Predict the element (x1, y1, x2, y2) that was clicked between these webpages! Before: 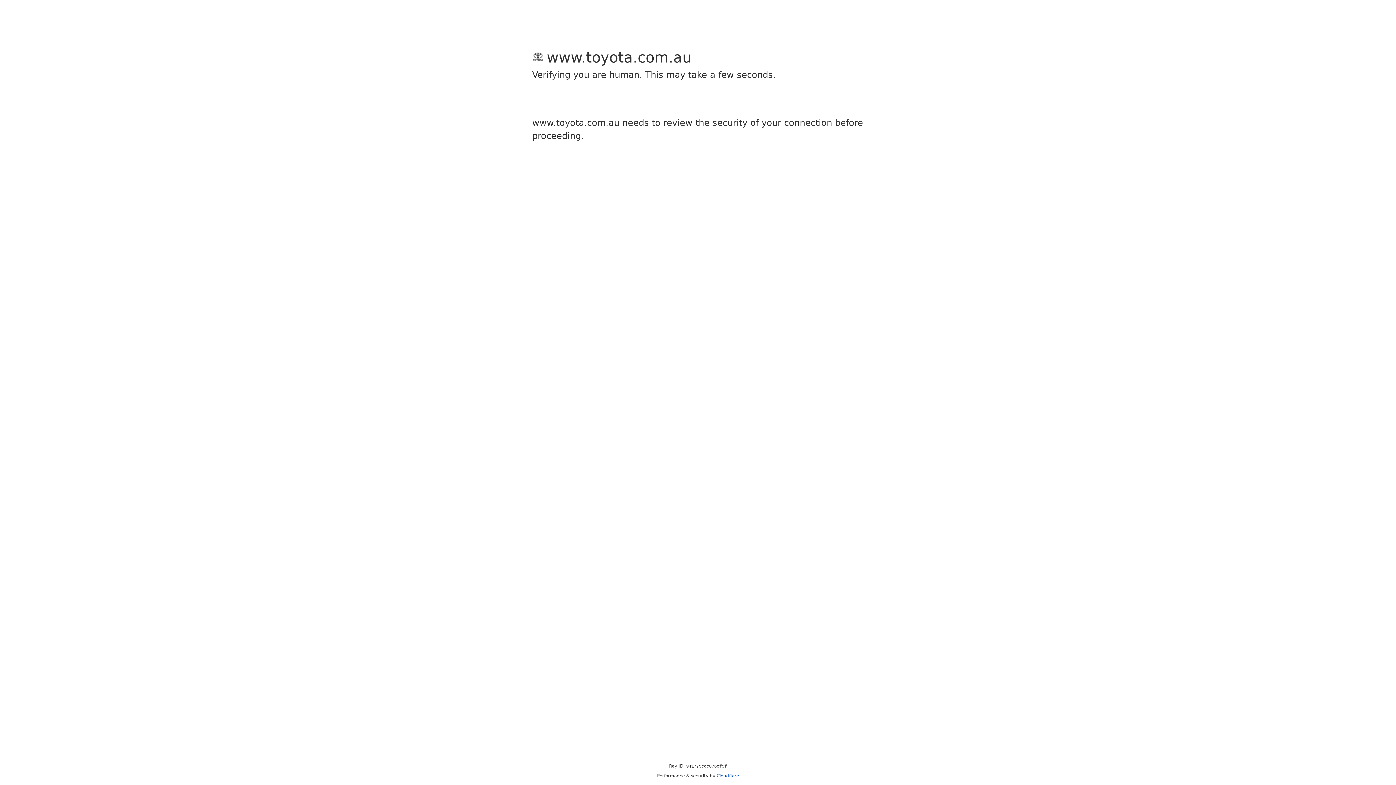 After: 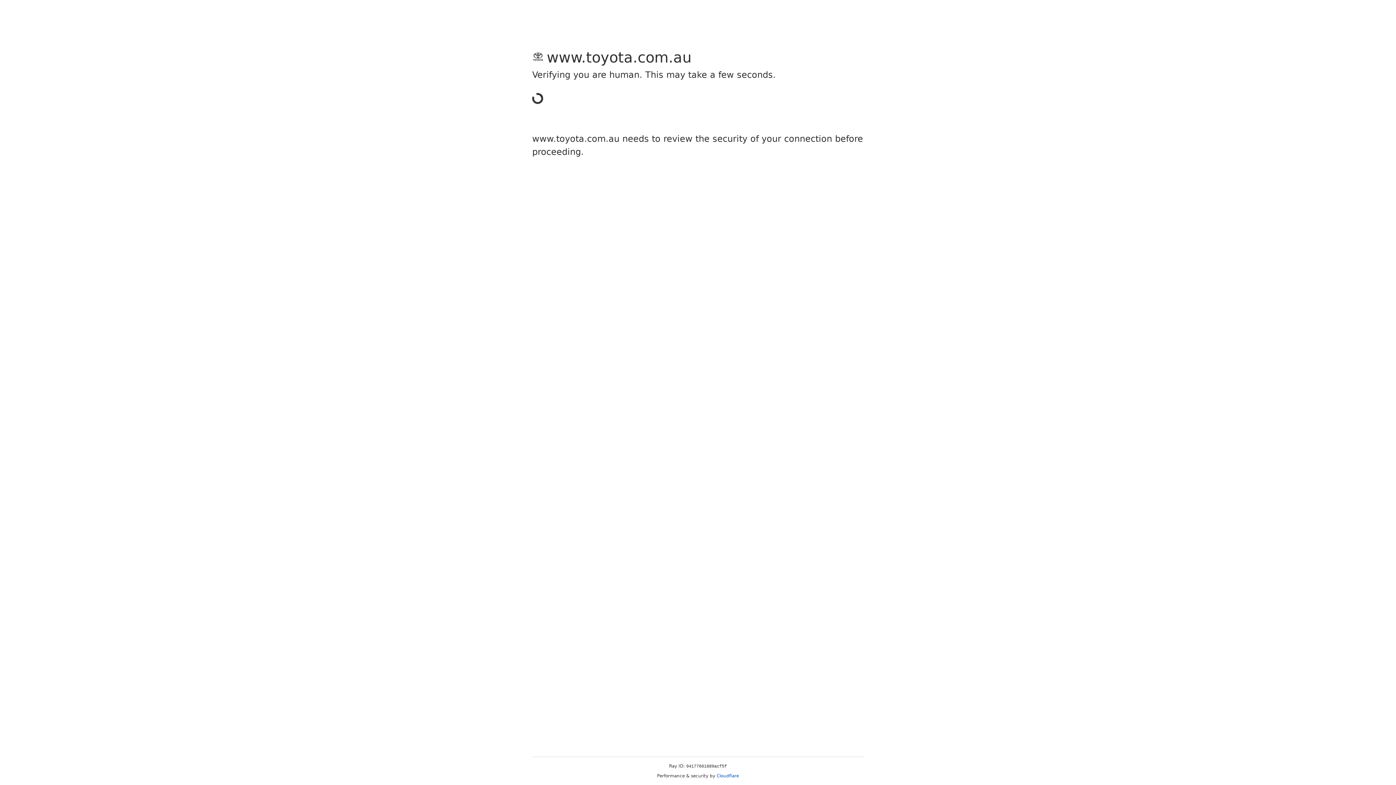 Action: label: Cloudflare bbox: (716, 773, 739, 778)